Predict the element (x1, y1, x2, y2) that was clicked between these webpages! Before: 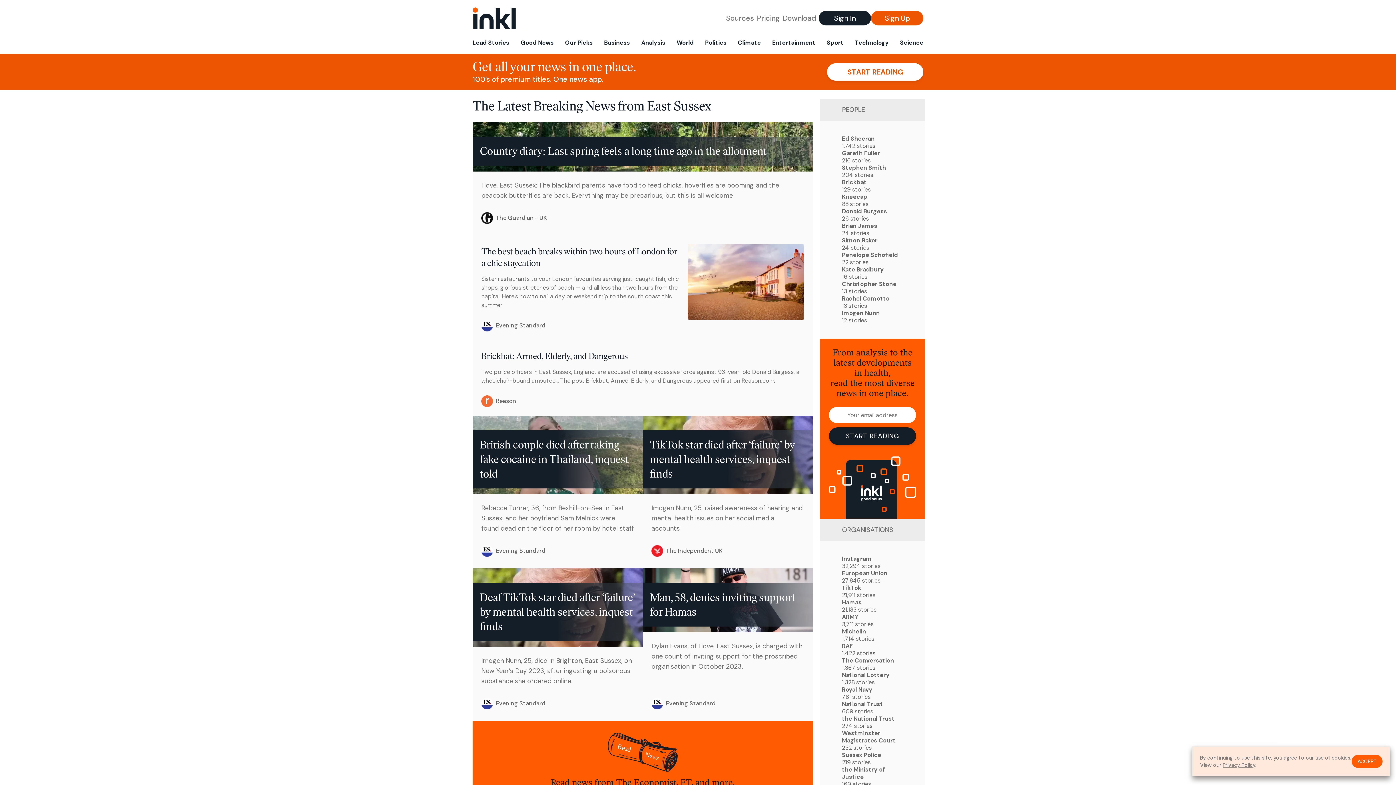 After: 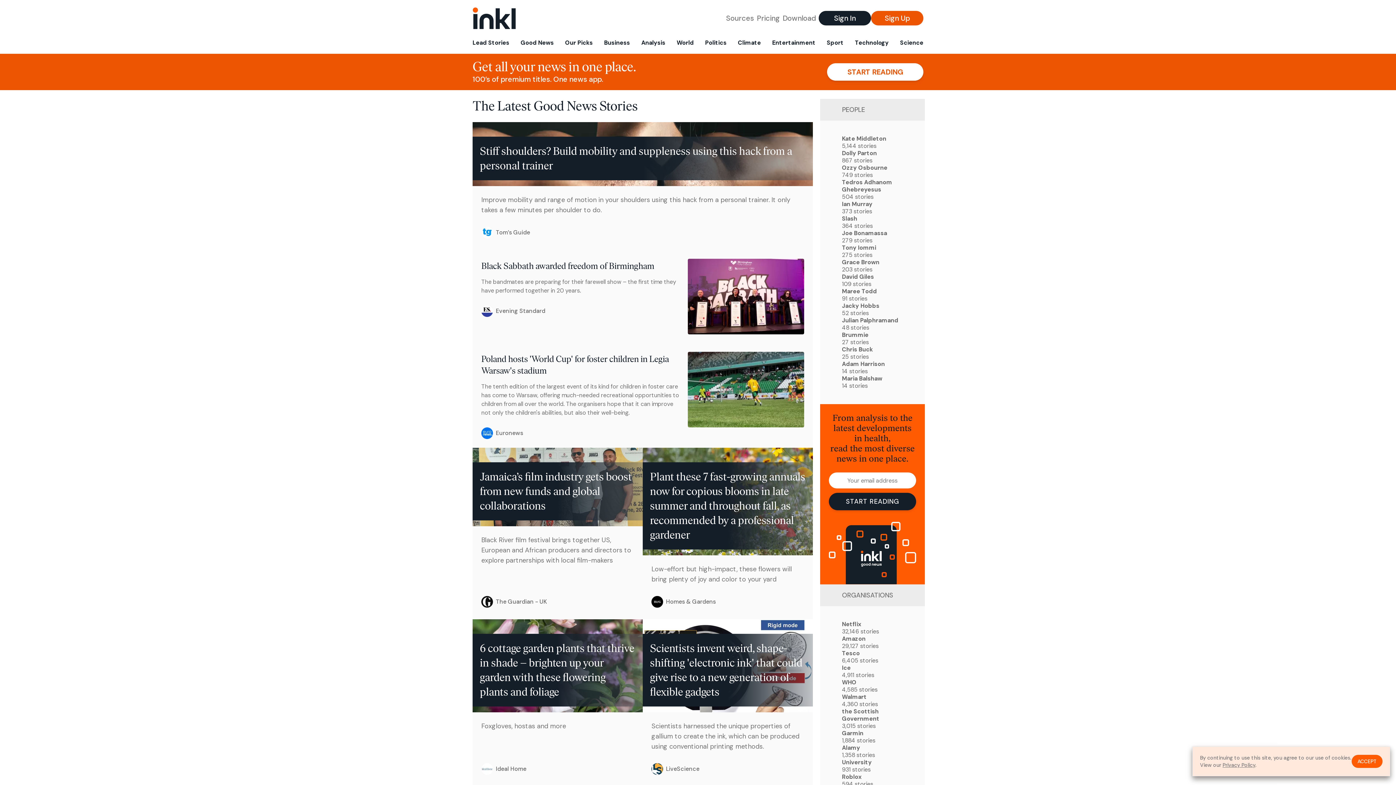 Action: label: Good News bbox: (517, 36, 556, 53)